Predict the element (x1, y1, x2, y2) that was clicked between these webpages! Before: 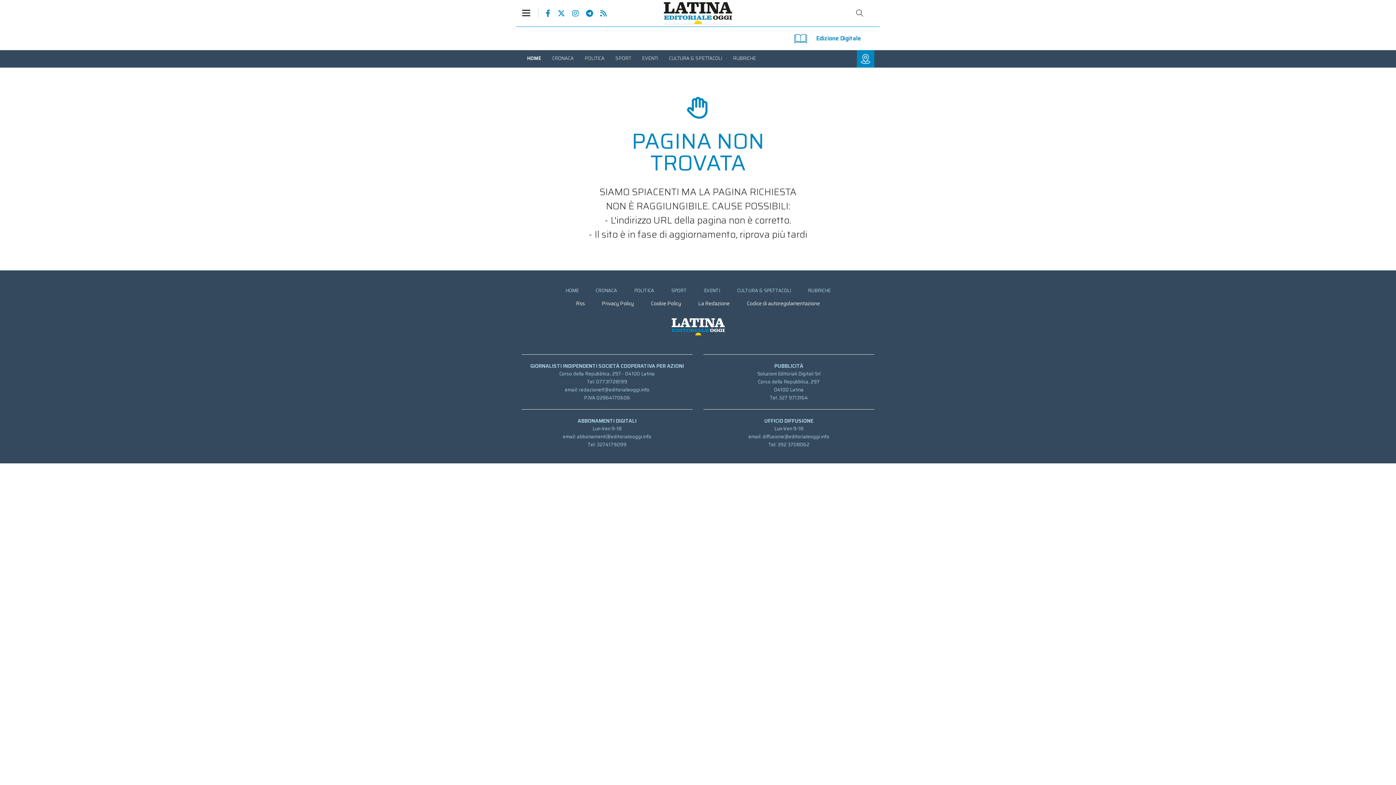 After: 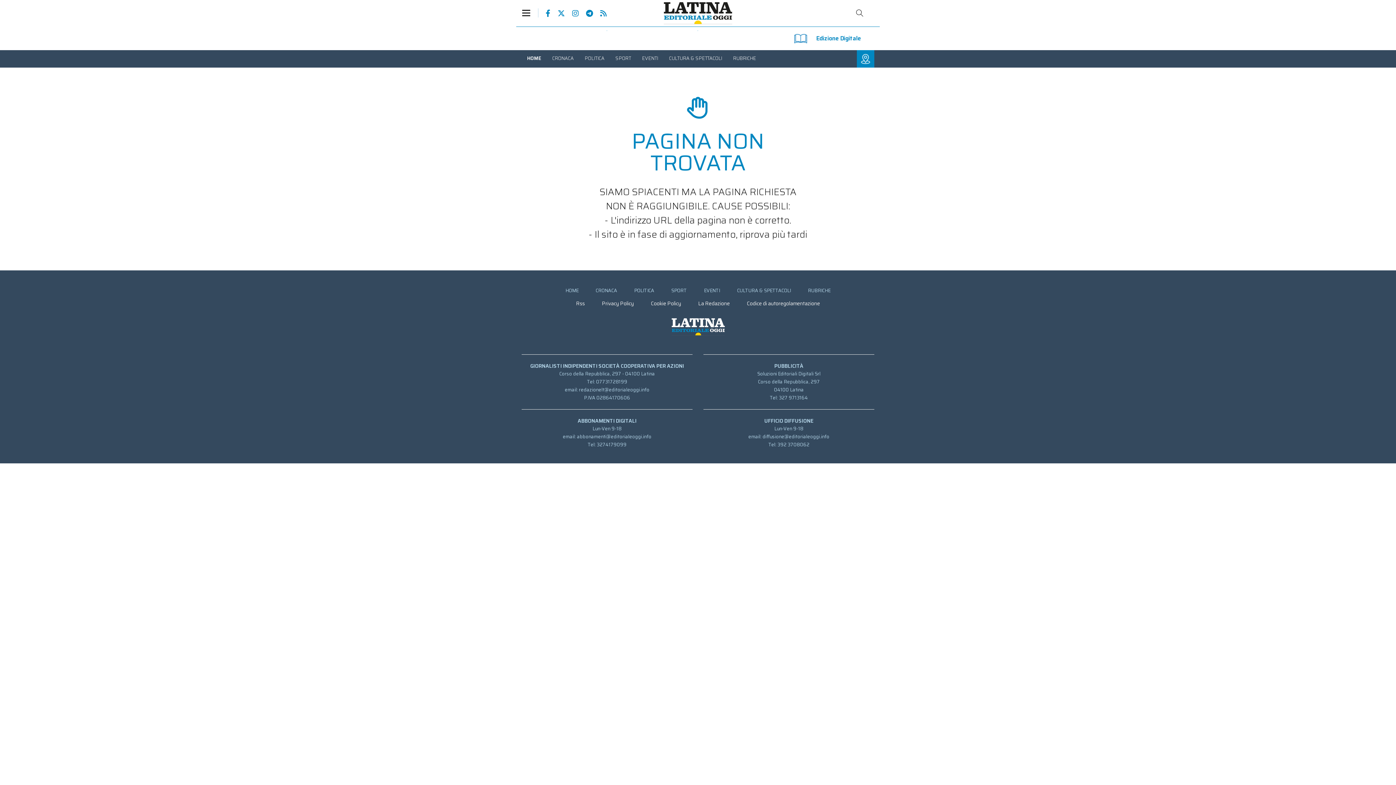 Action: label: Canale Telegram bbox: (578, 9, 593, 17)